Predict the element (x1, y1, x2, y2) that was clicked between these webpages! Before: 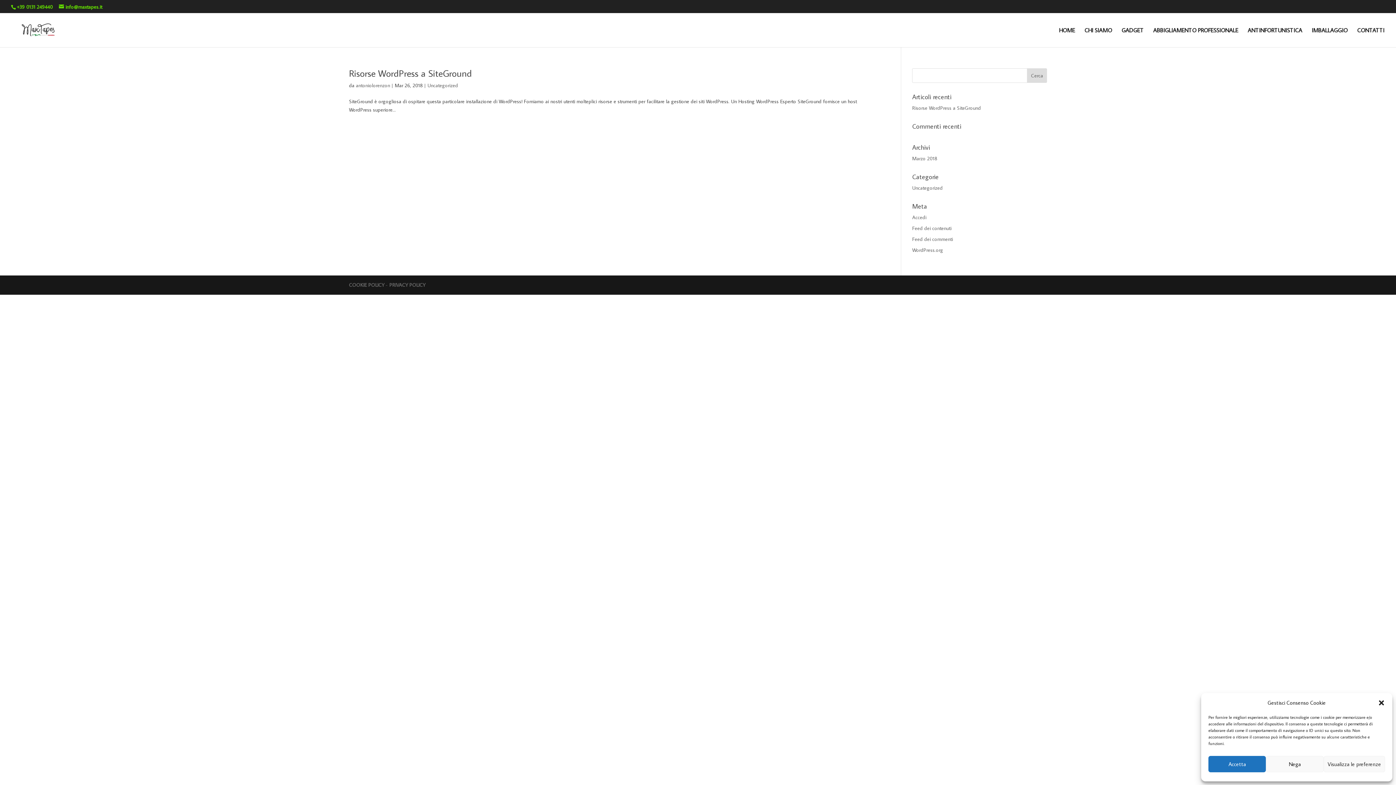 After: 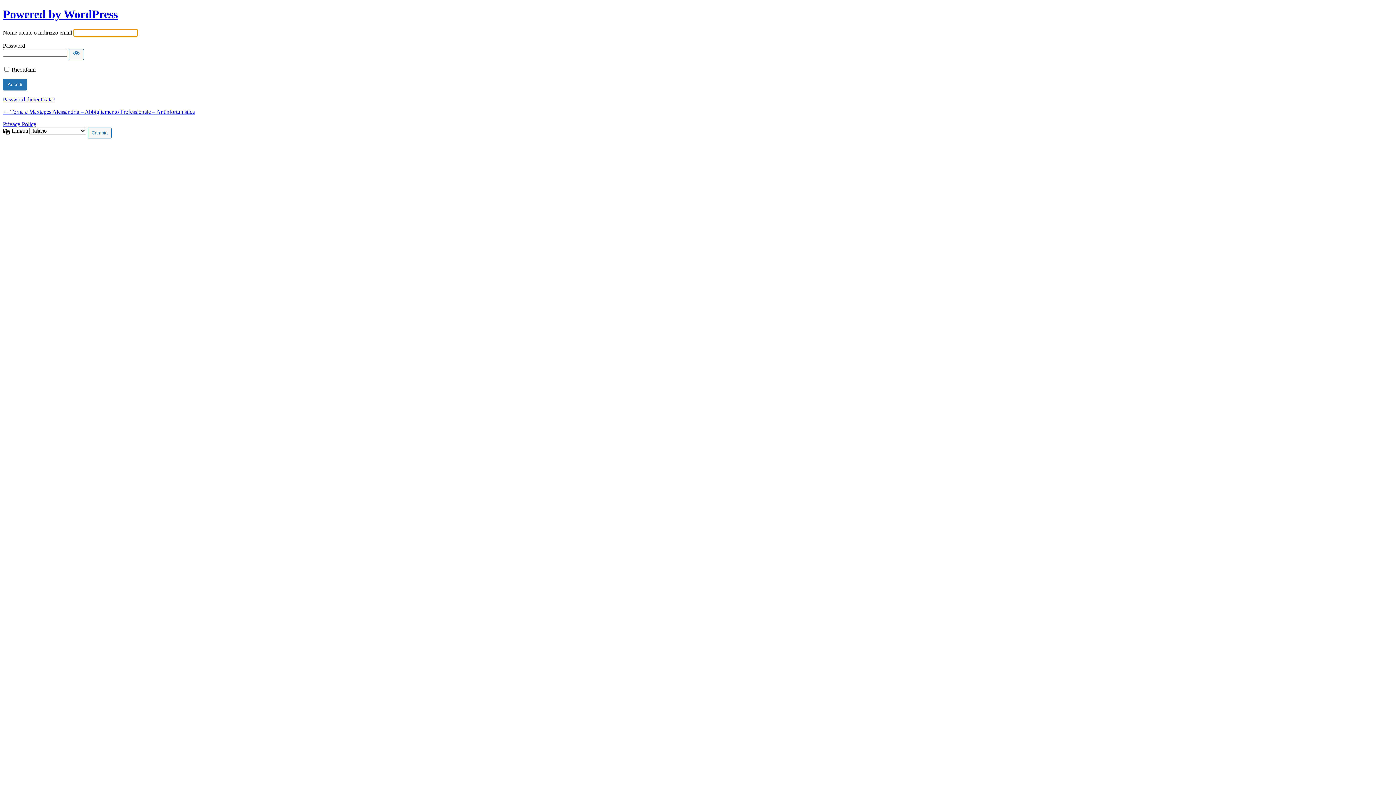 Action: label: Accedi bbox: (912, 214, 926, 220)